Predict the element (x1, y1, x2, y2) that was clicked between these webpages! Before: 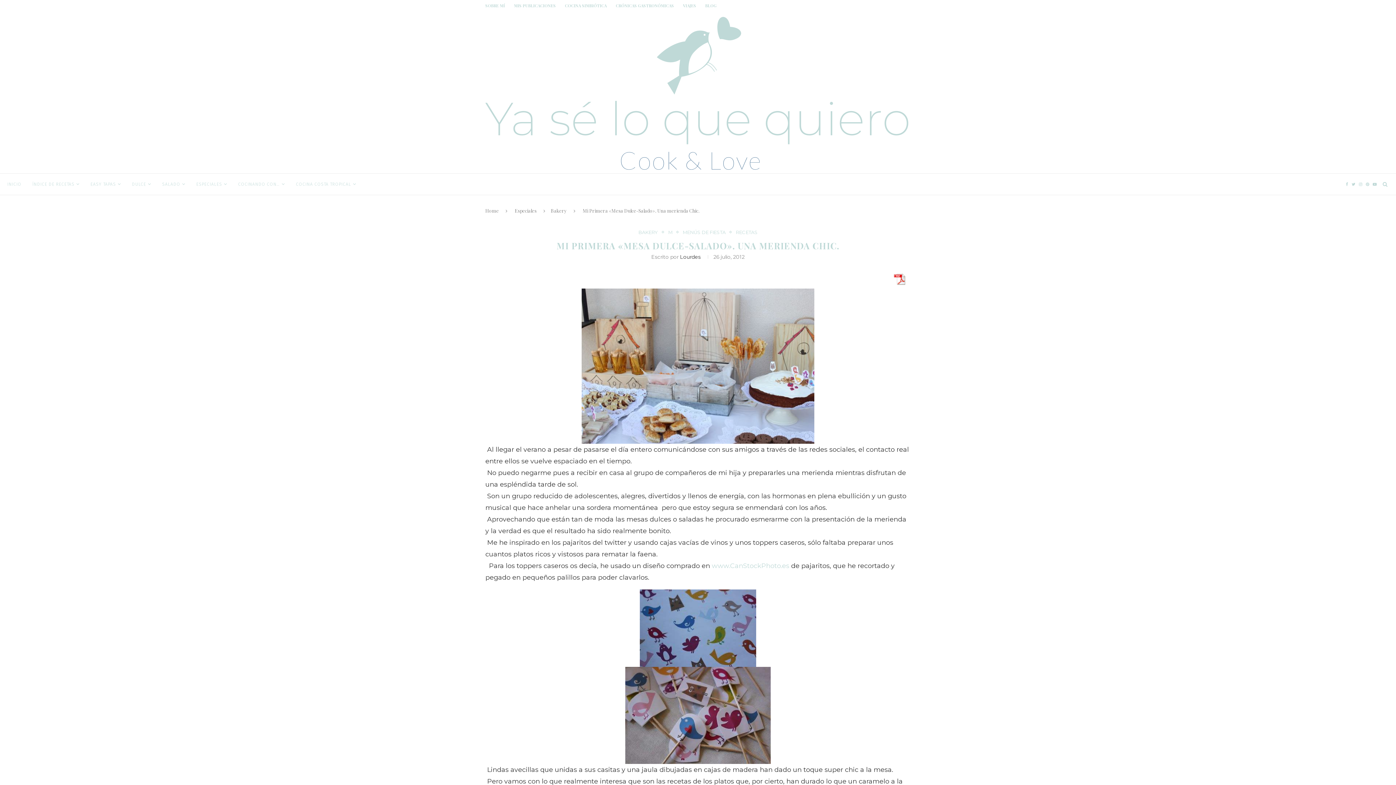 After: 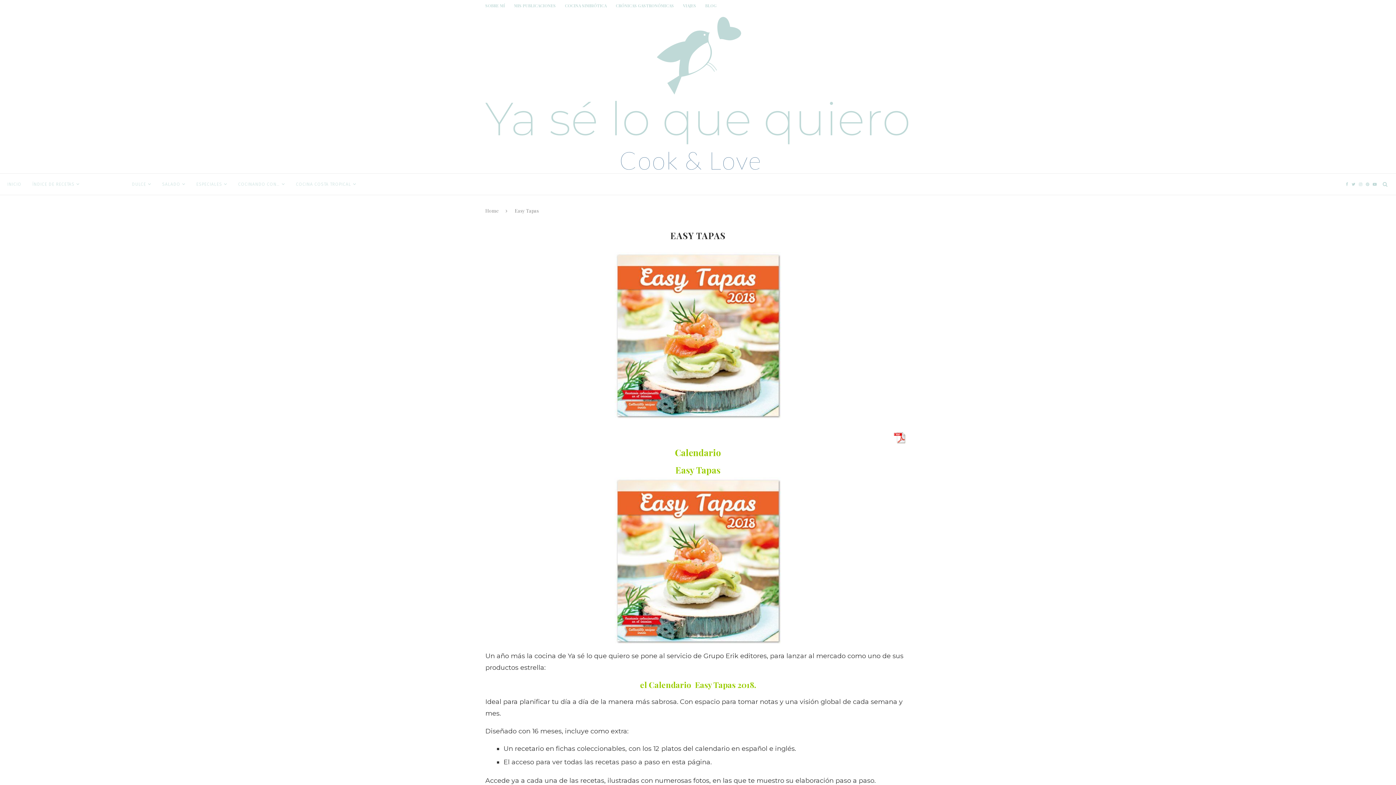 Action: label: EASY TAPAS bbox: (90, 173, 121, 194)